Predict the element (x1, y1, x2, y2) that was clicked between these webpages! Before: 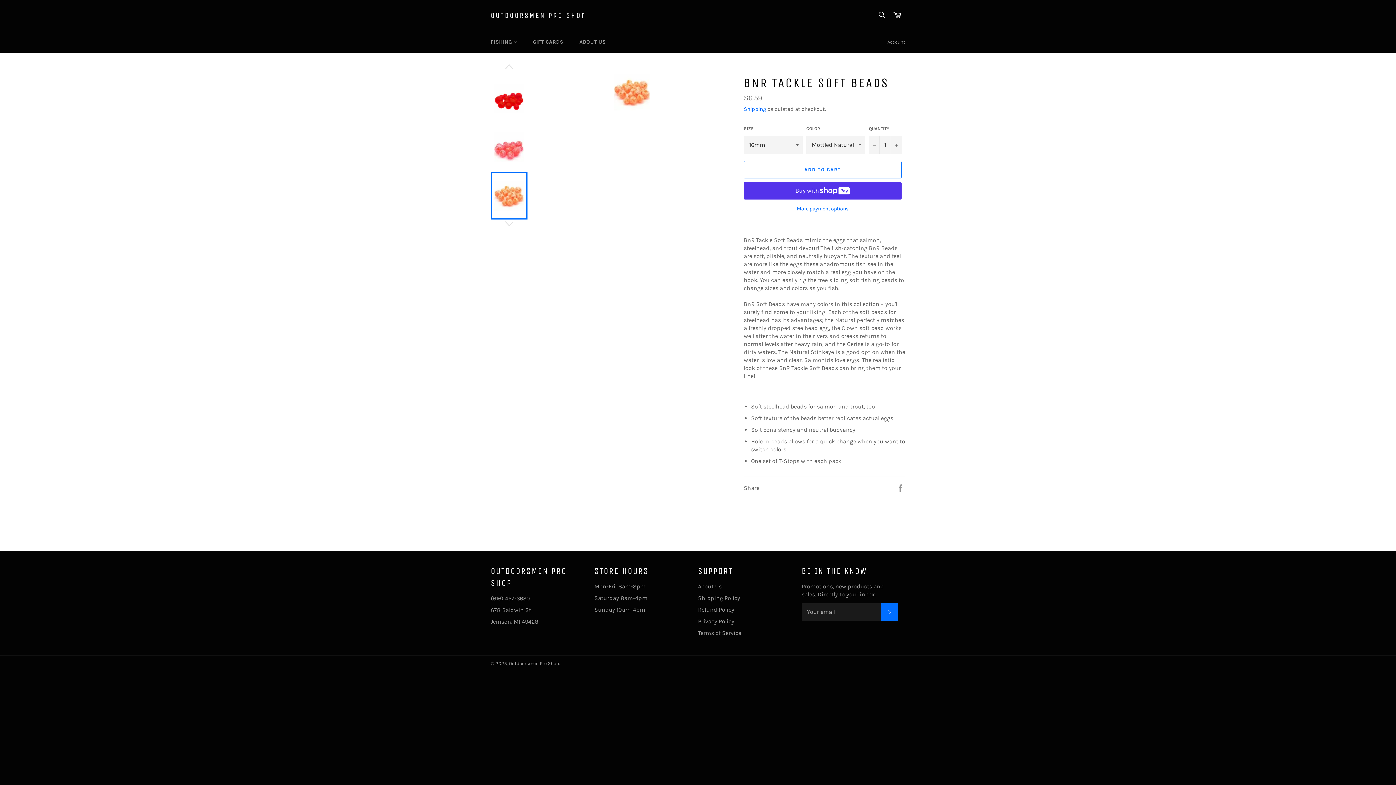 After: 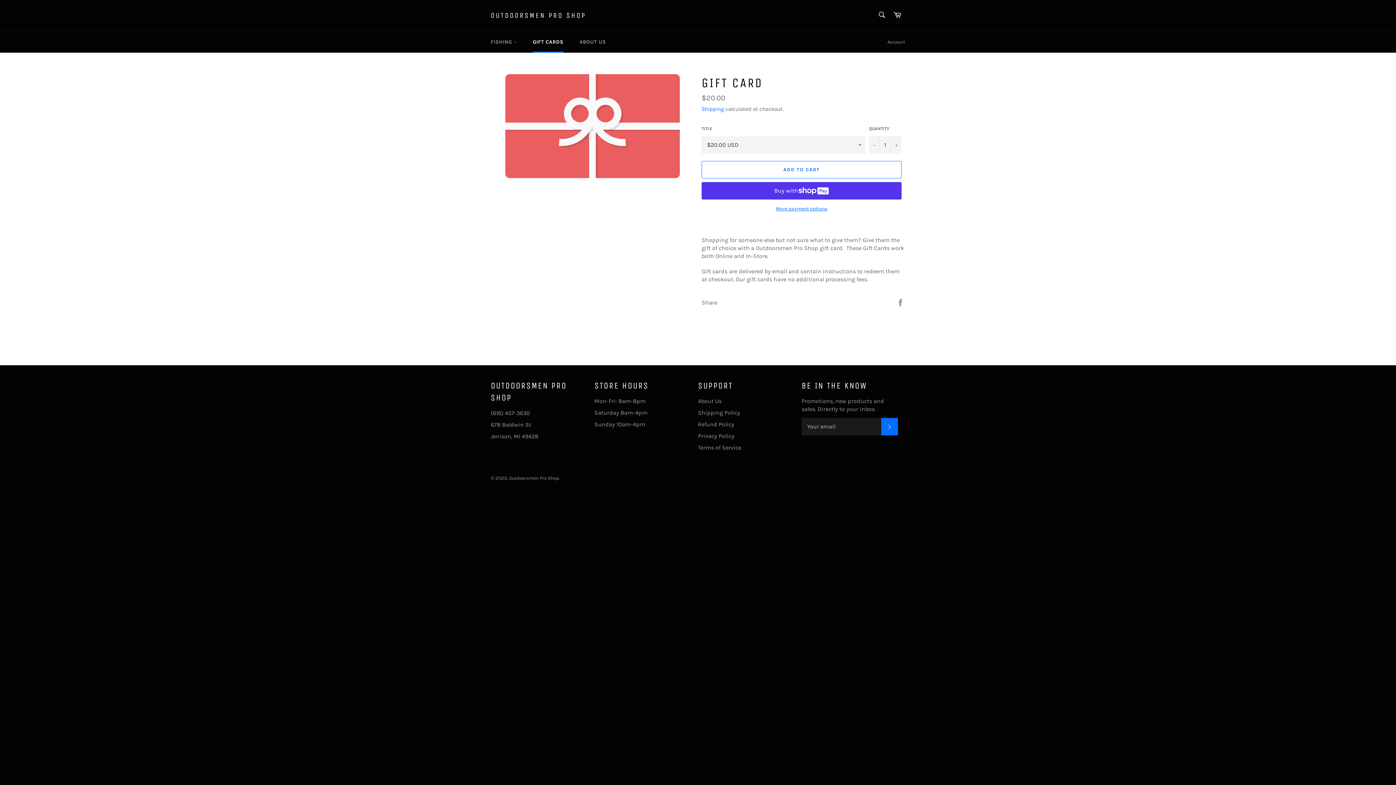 Action: bbox: (525, 31, 570, 52) label: GIFT CARDS